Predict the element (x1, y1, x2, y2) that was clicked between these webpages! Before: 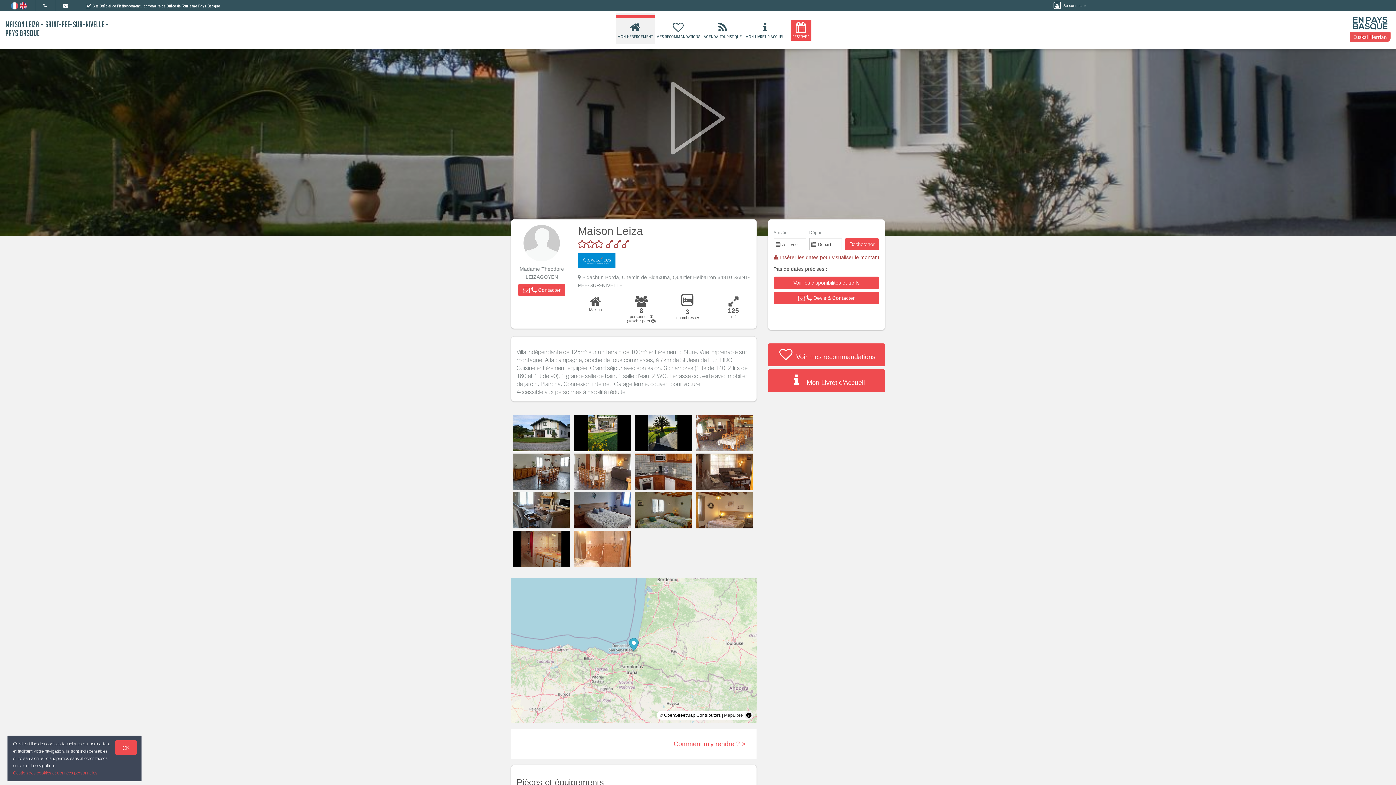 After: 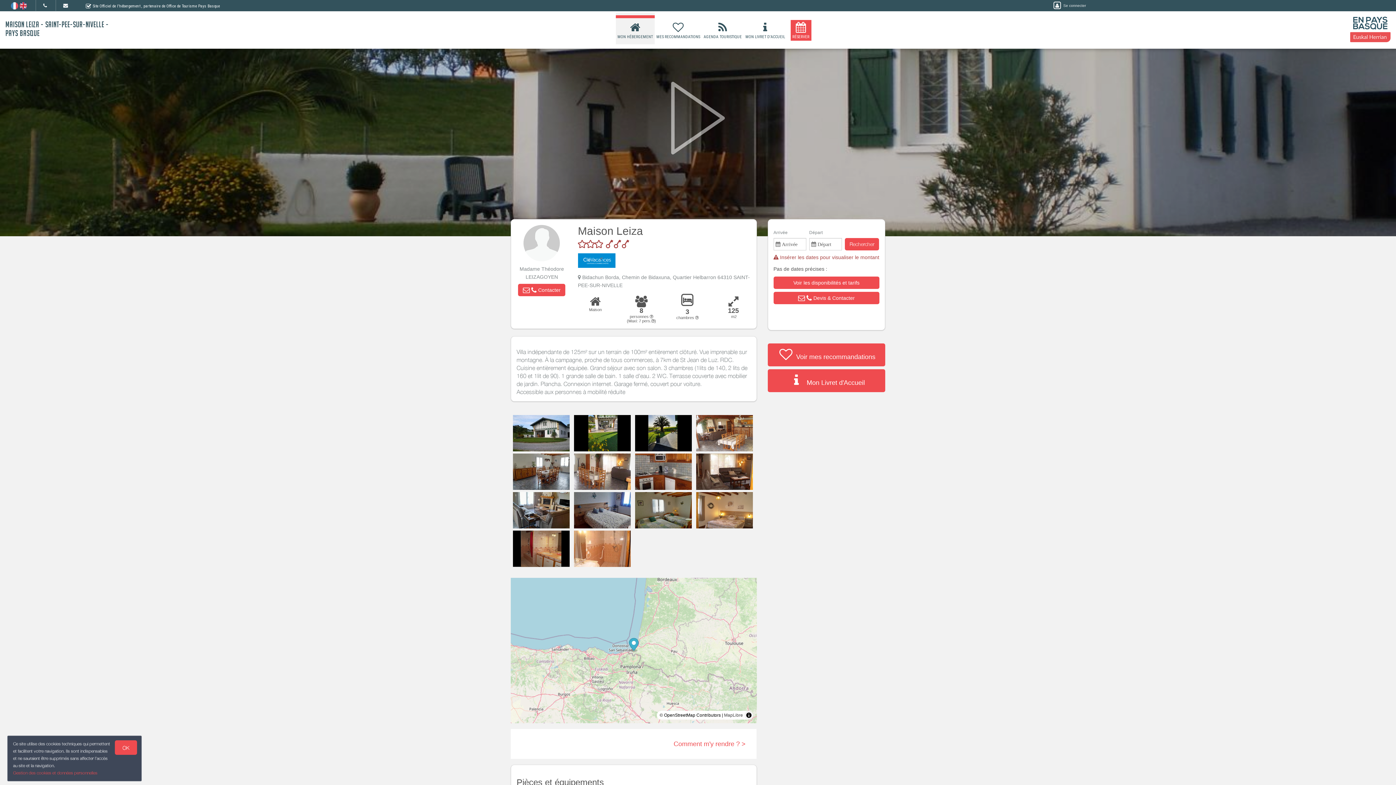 Action: bbox: (10, 2, 19, 8) label:  